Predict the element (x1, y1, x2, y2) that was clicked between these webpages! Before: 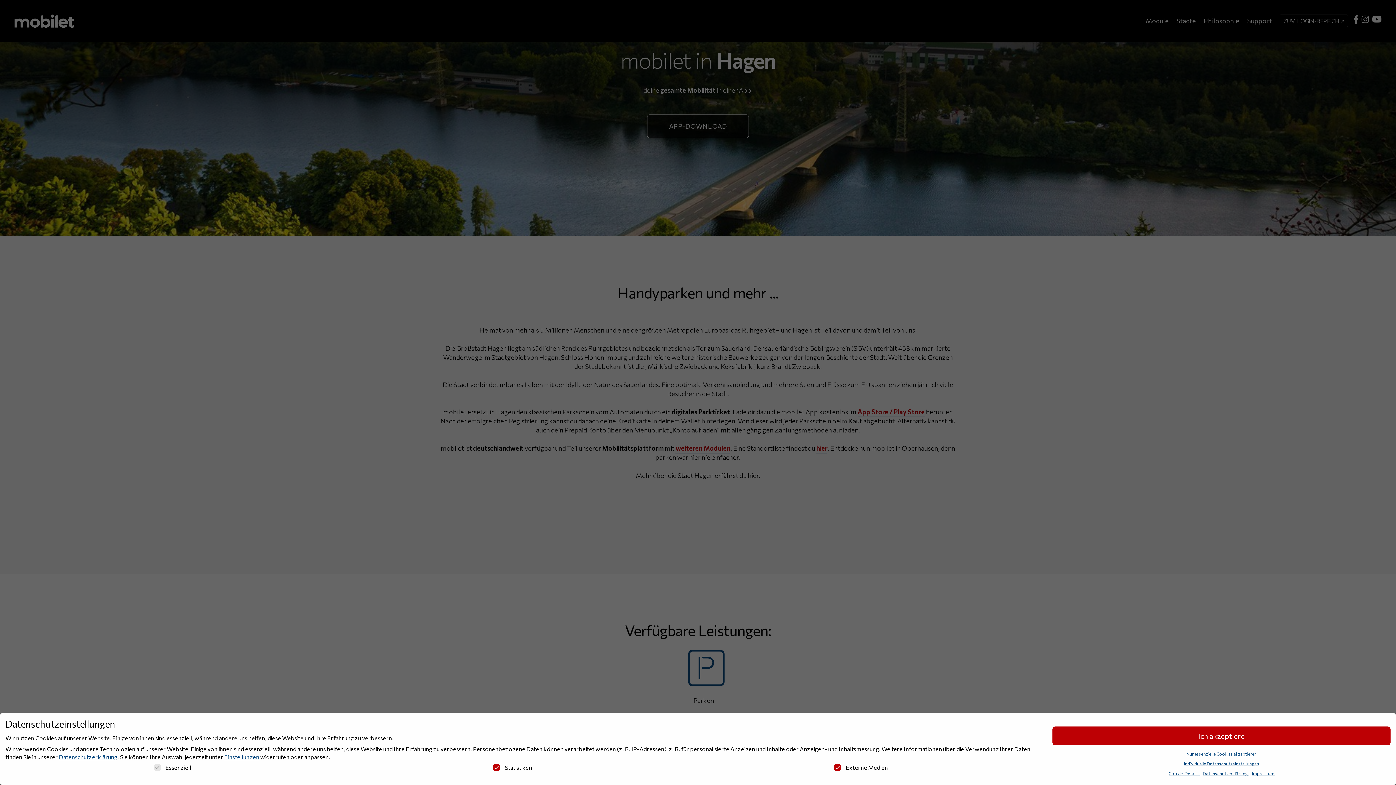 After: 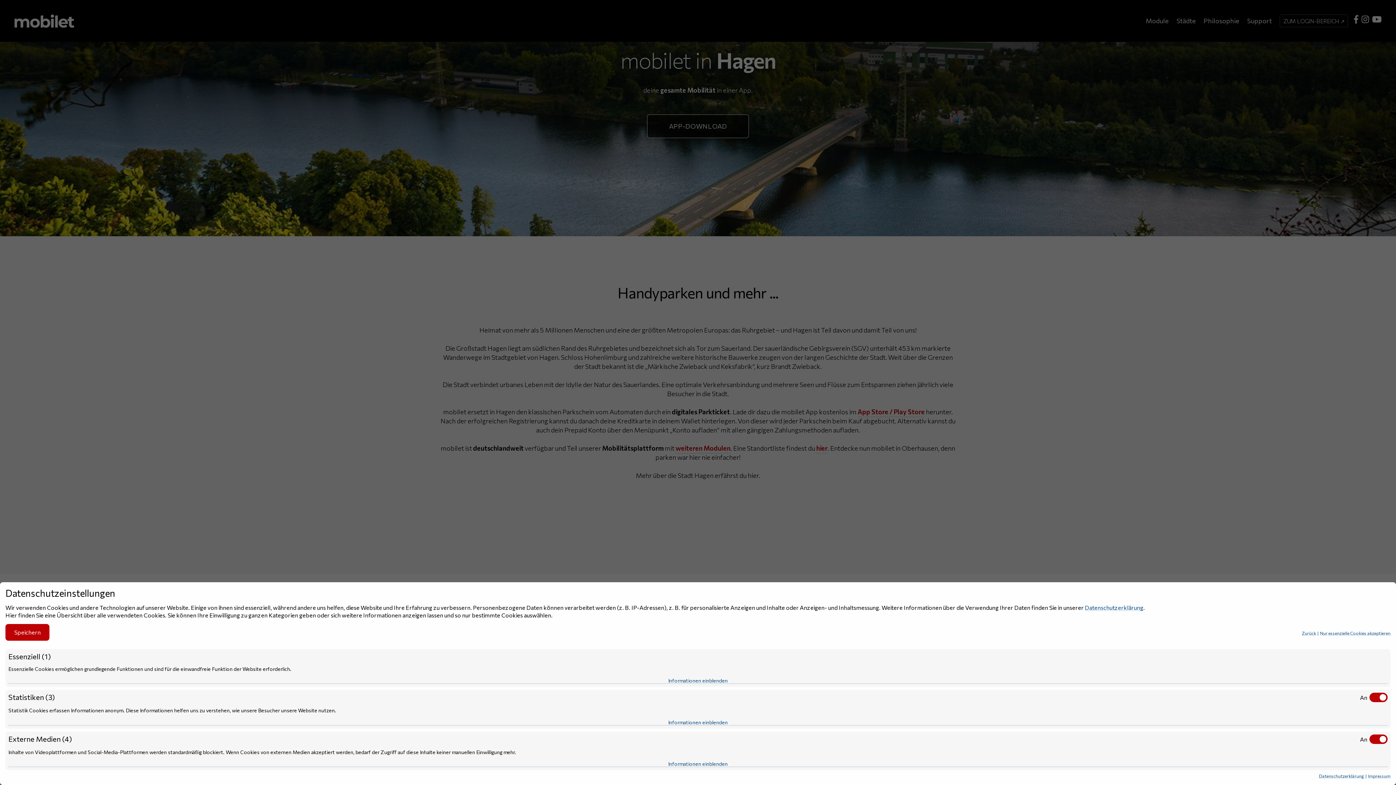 Action: label: Cookie-Details bbox: (1168, 771, 1199, 776)